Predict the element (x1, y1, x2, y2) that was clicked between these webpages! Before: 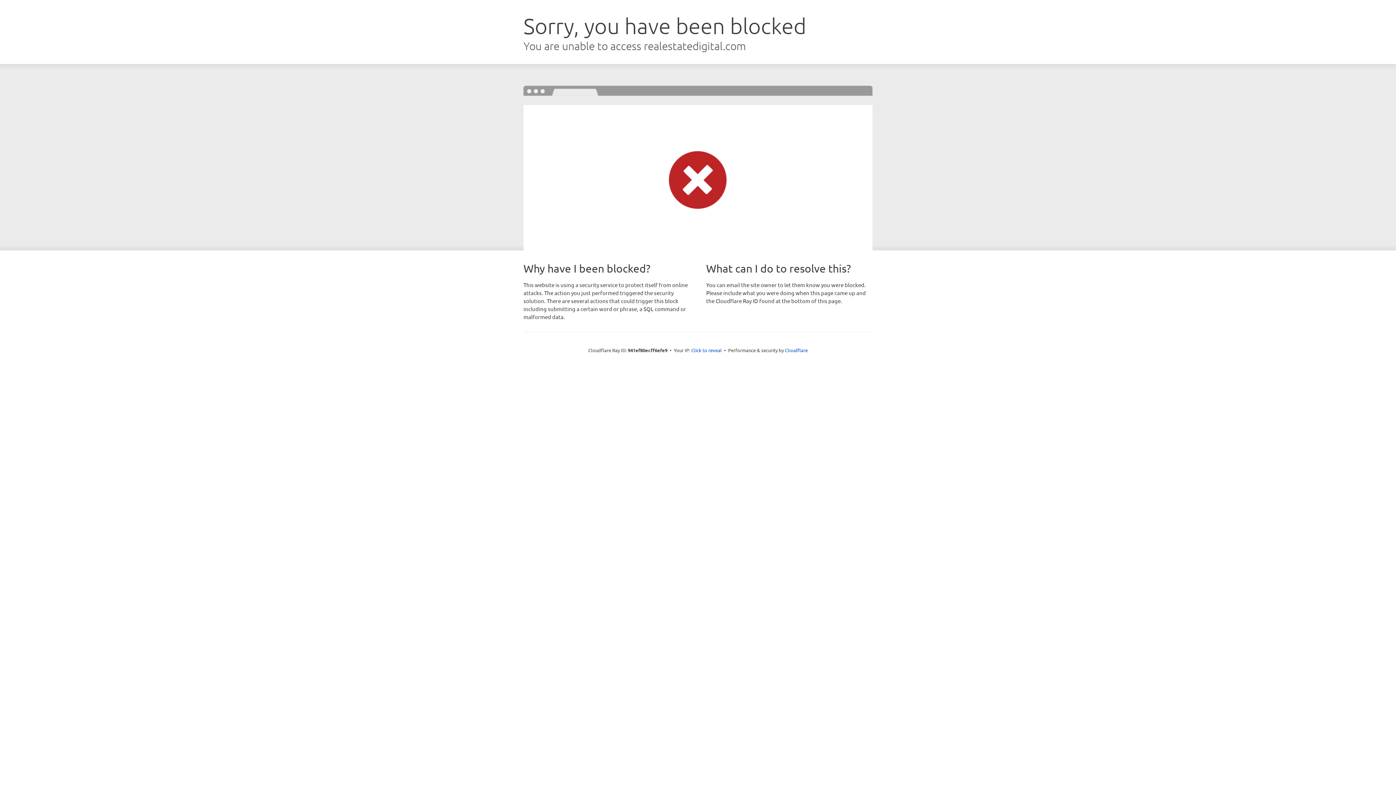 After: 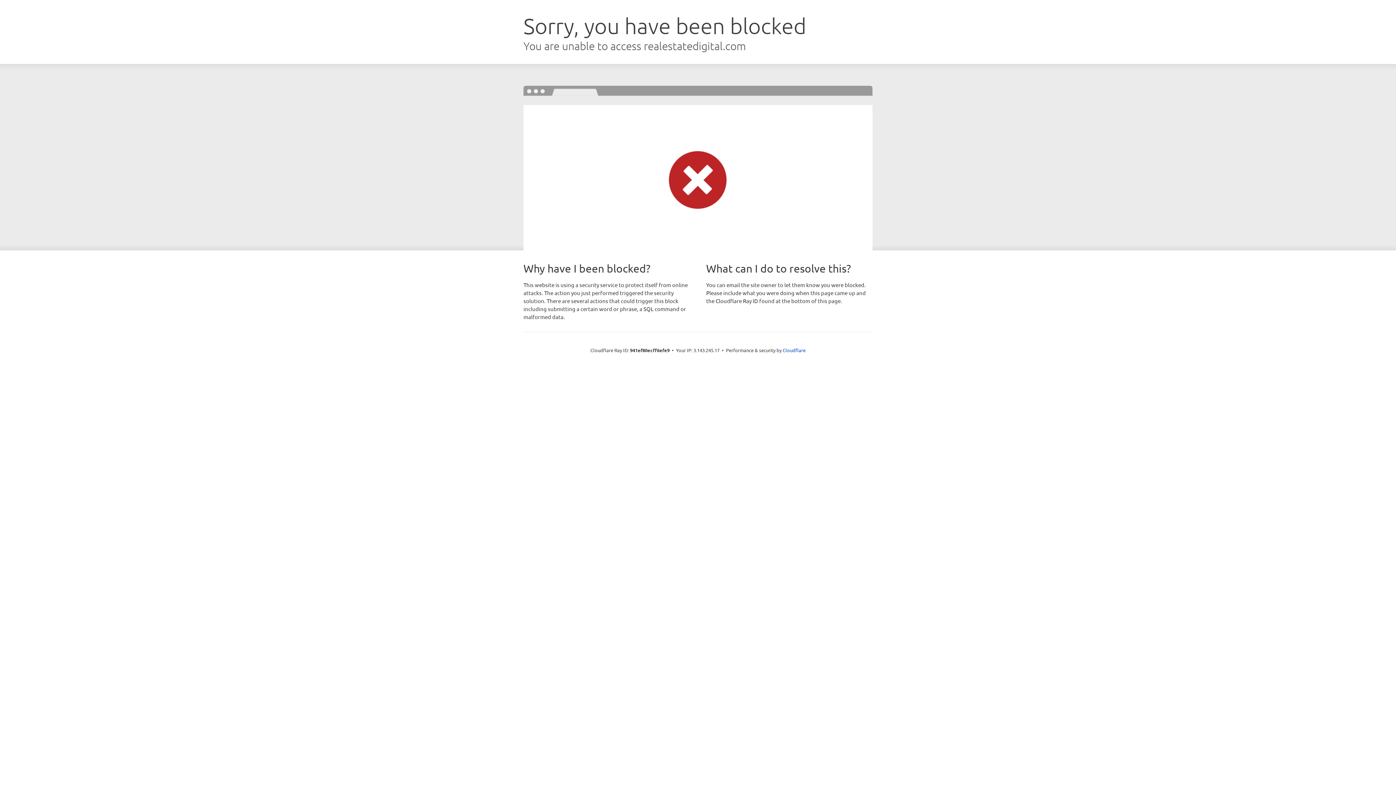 Action: label: Click to reveal bbox: (691, 346, 722, 353)